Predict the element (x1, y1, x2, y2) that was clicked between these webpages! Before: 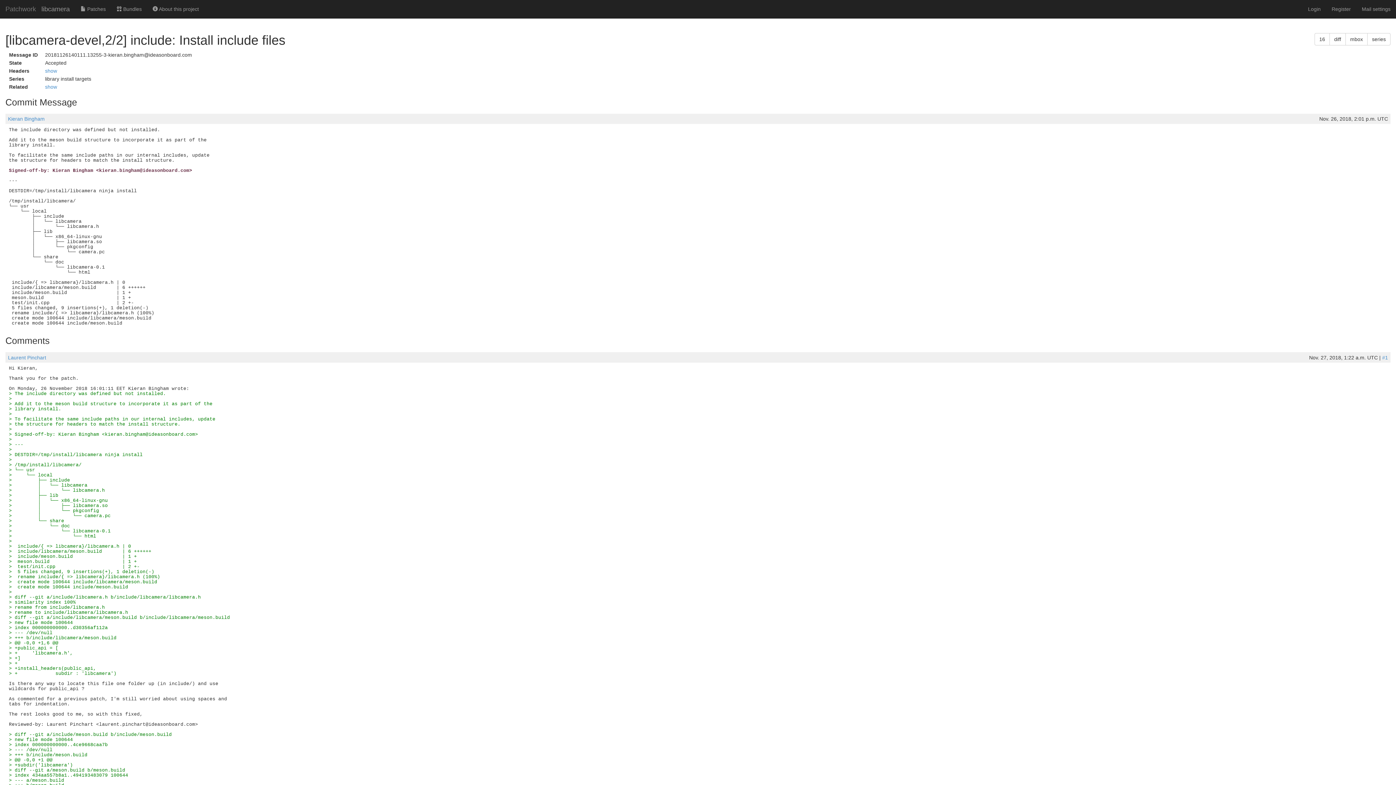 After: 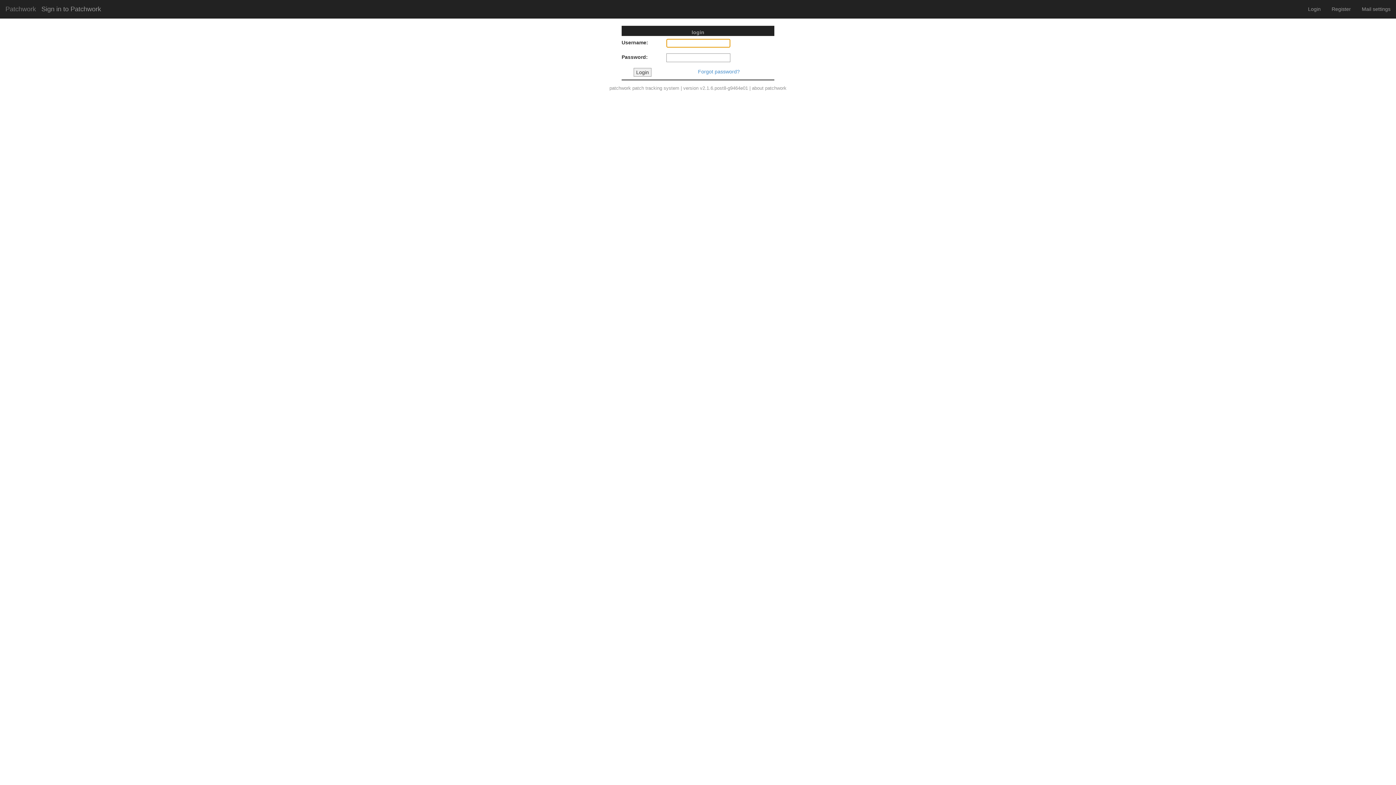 Action: bbox: (1302, 0, 1326, 18) label: Login